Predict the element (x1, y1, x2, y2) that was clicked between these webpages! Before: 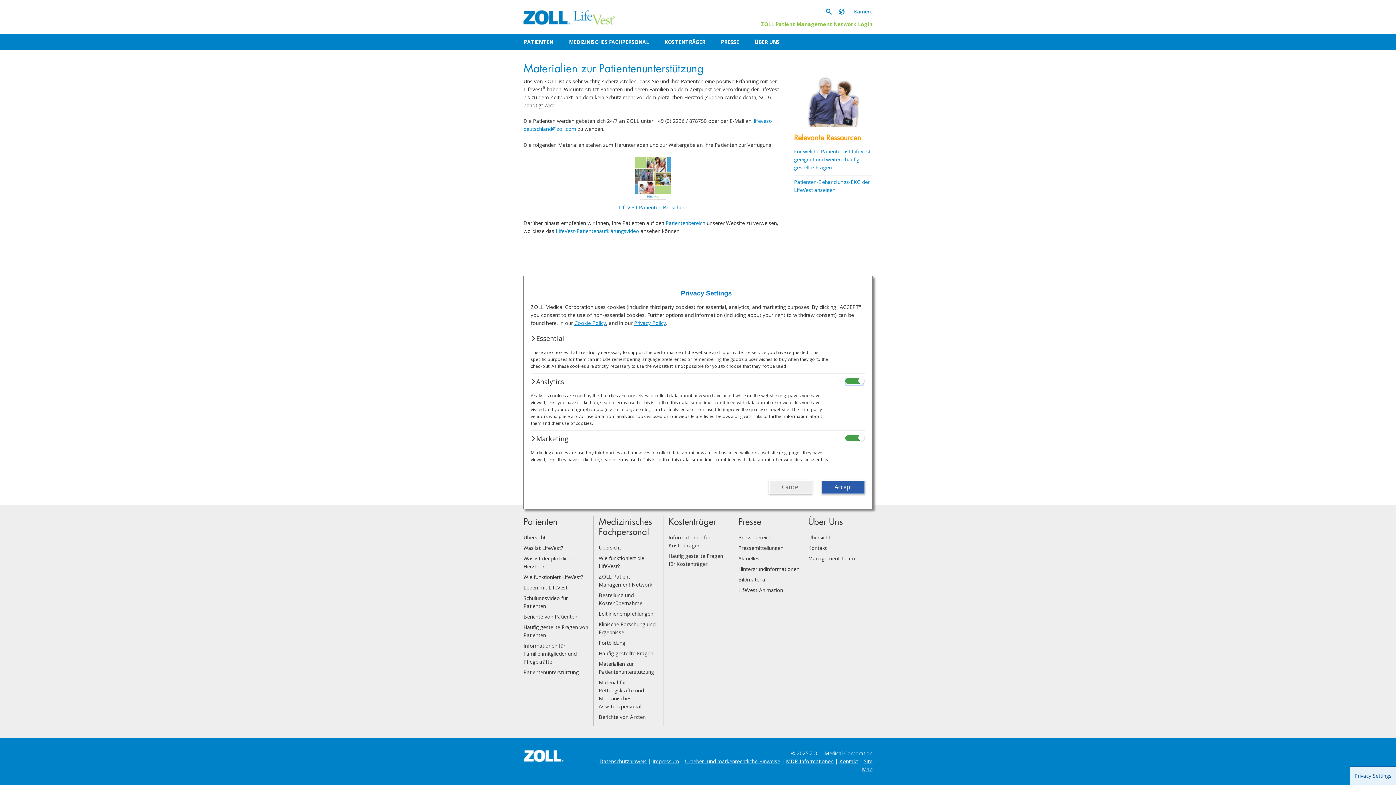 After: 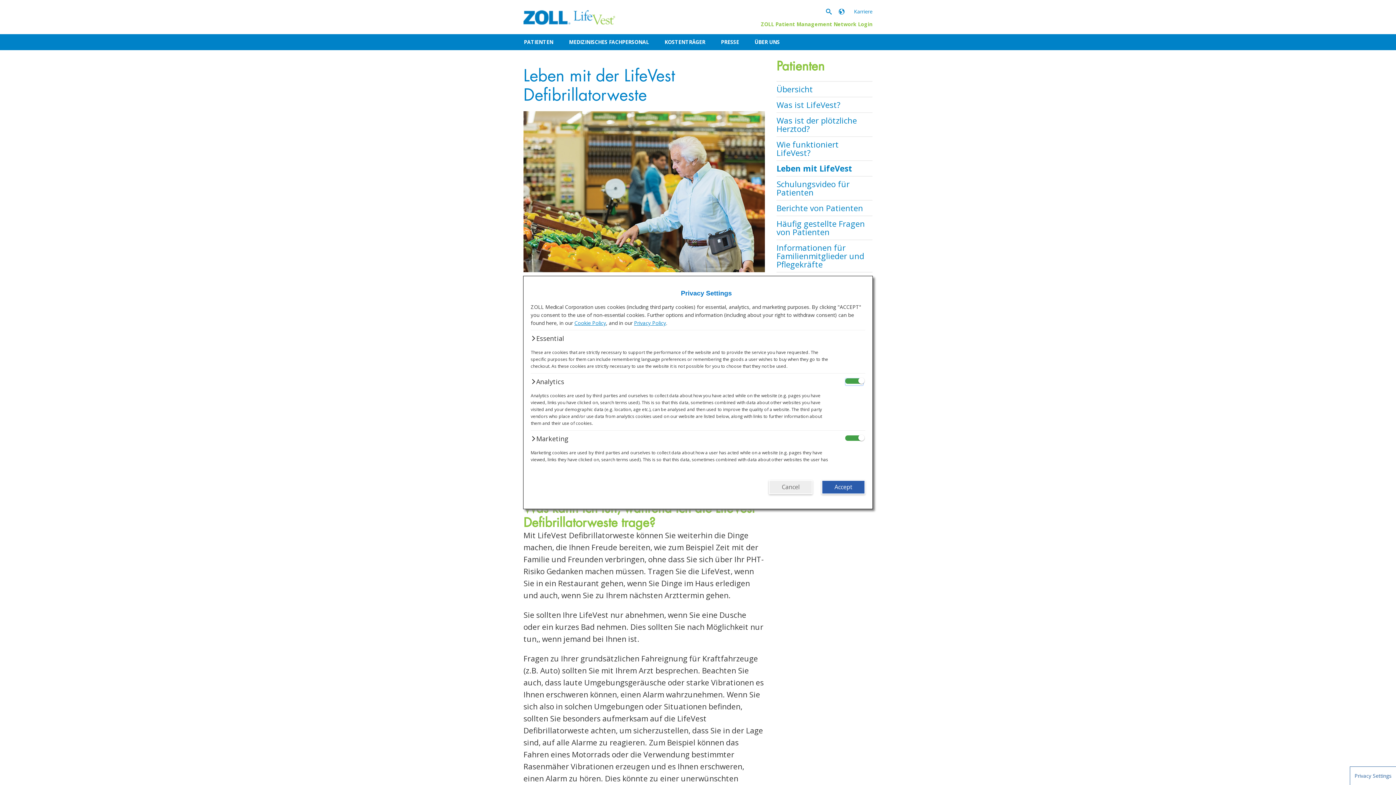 Action: label: Leben mit LifeVest bbox: (523, 584, 567, 591)